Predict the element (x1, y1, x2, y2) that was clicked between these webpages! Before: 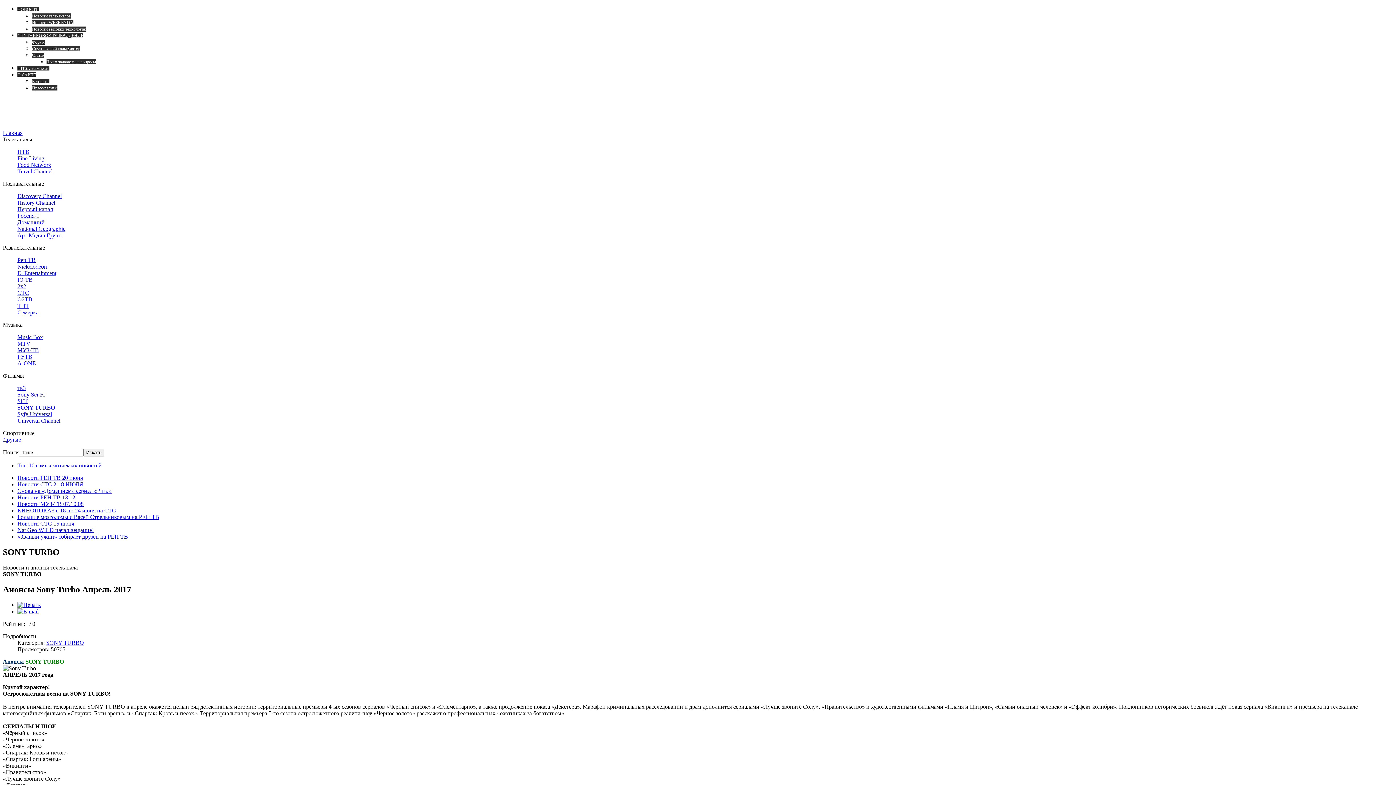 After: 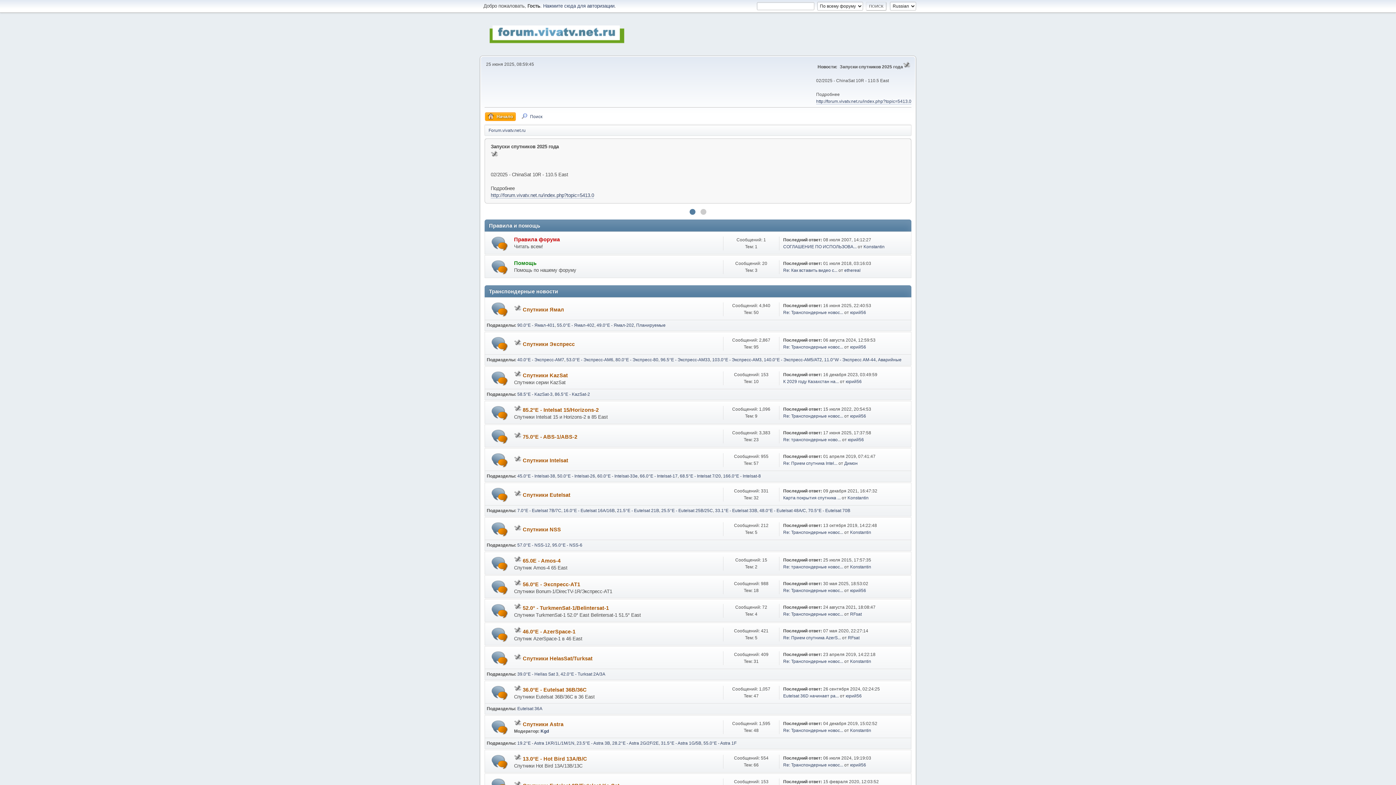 Action: bbox: (32, 39, 44, 44) label: Форум